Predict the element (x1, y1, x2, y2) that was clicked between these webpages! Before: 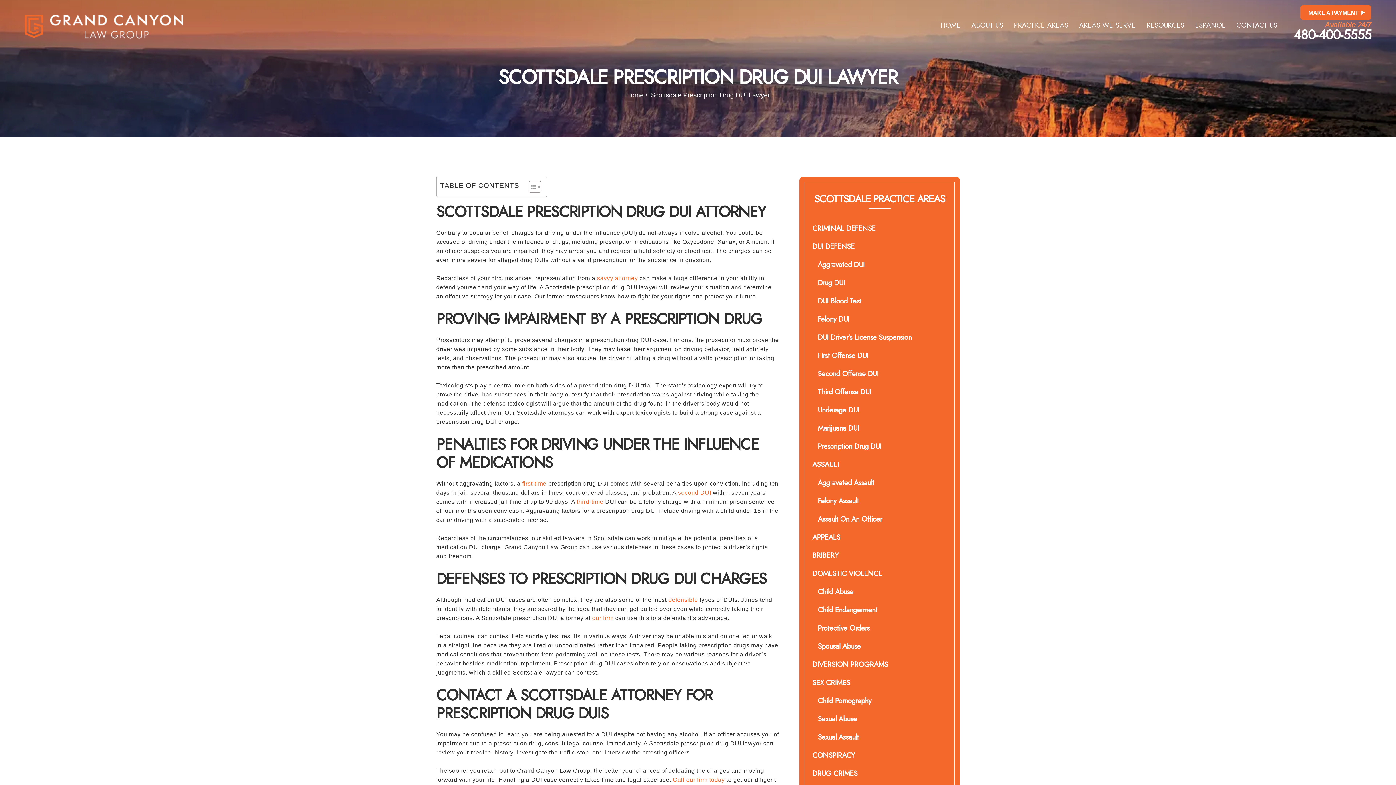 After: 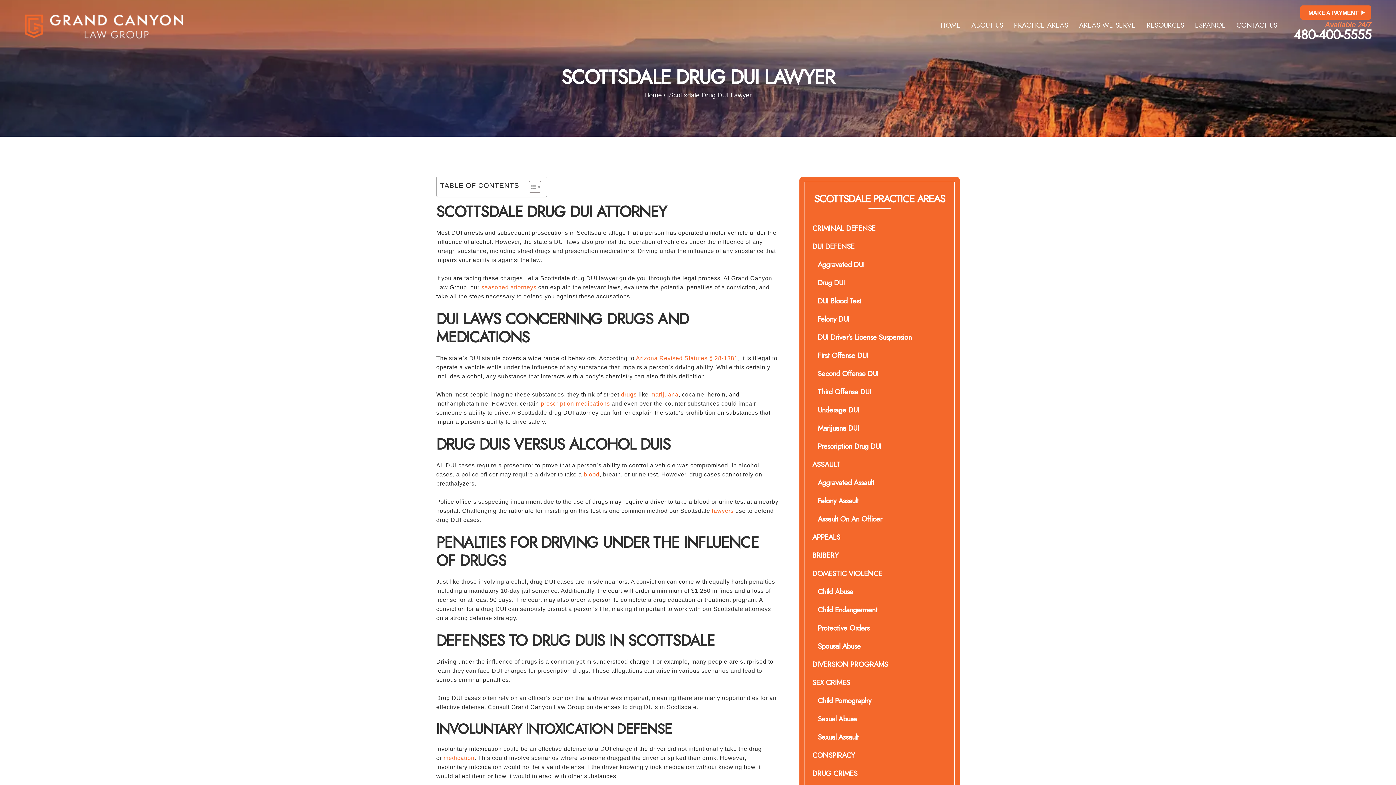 Action: bbox: (810, 274, 954, 292) label: Drug DUI